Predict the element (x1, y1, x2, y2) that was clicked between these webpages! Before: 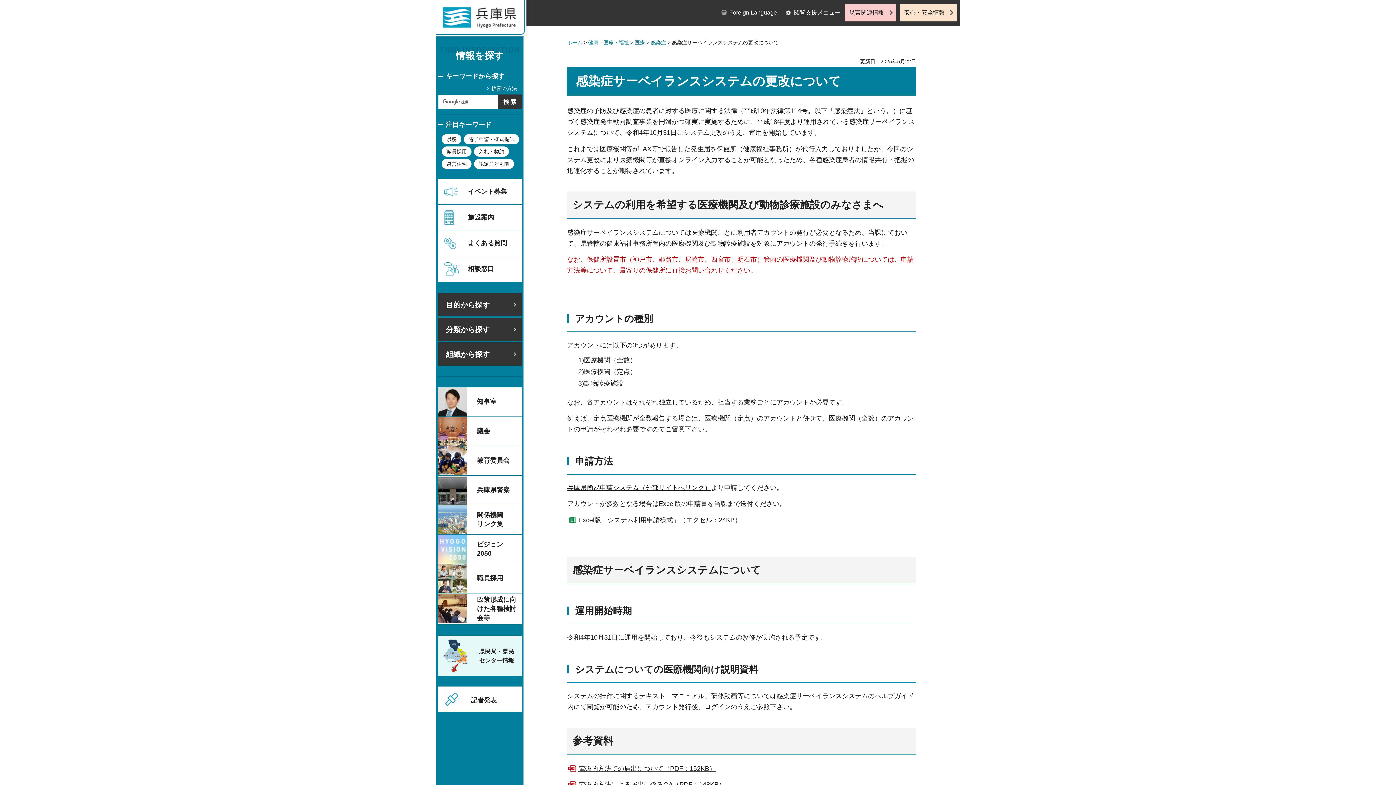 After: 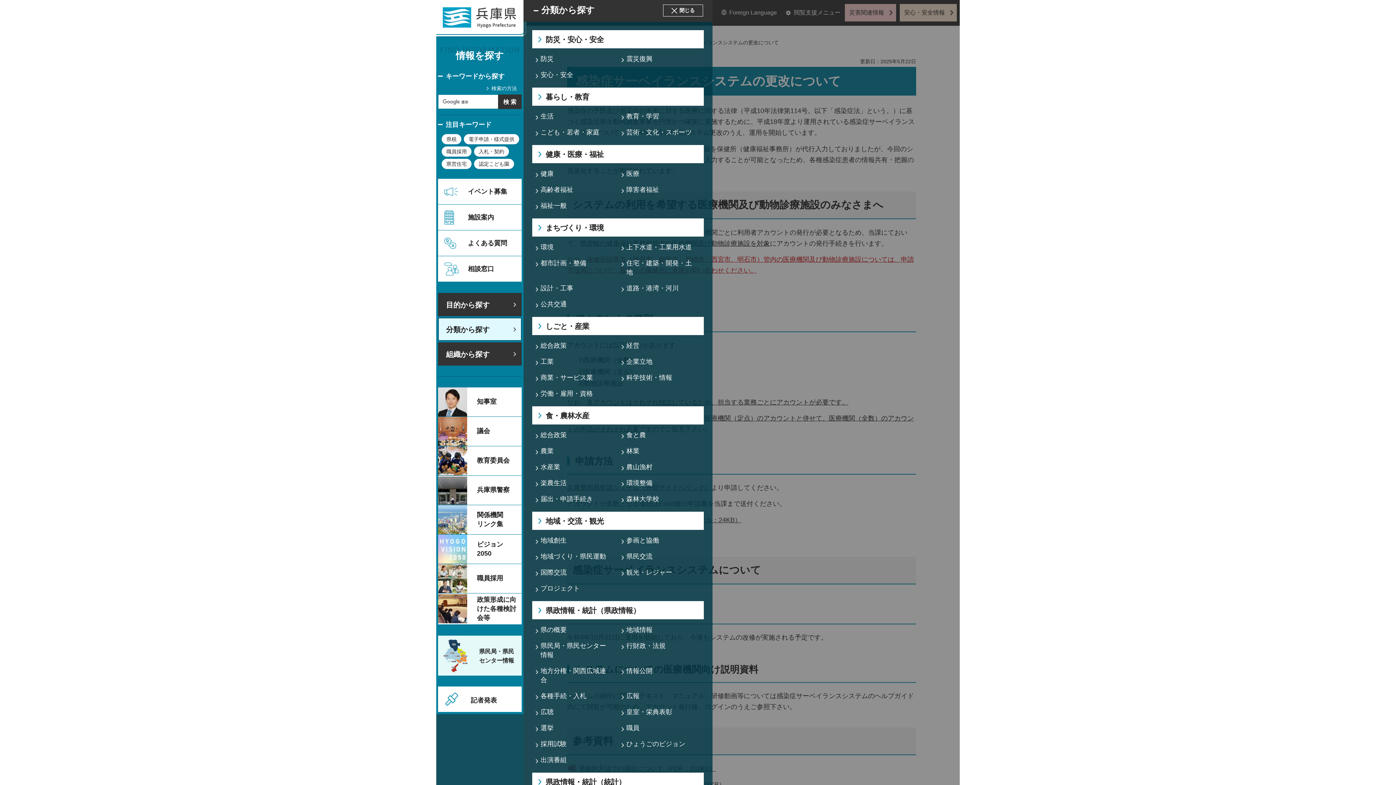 Action: bbox: (438, 317, 521, 341) label: 分類から探す